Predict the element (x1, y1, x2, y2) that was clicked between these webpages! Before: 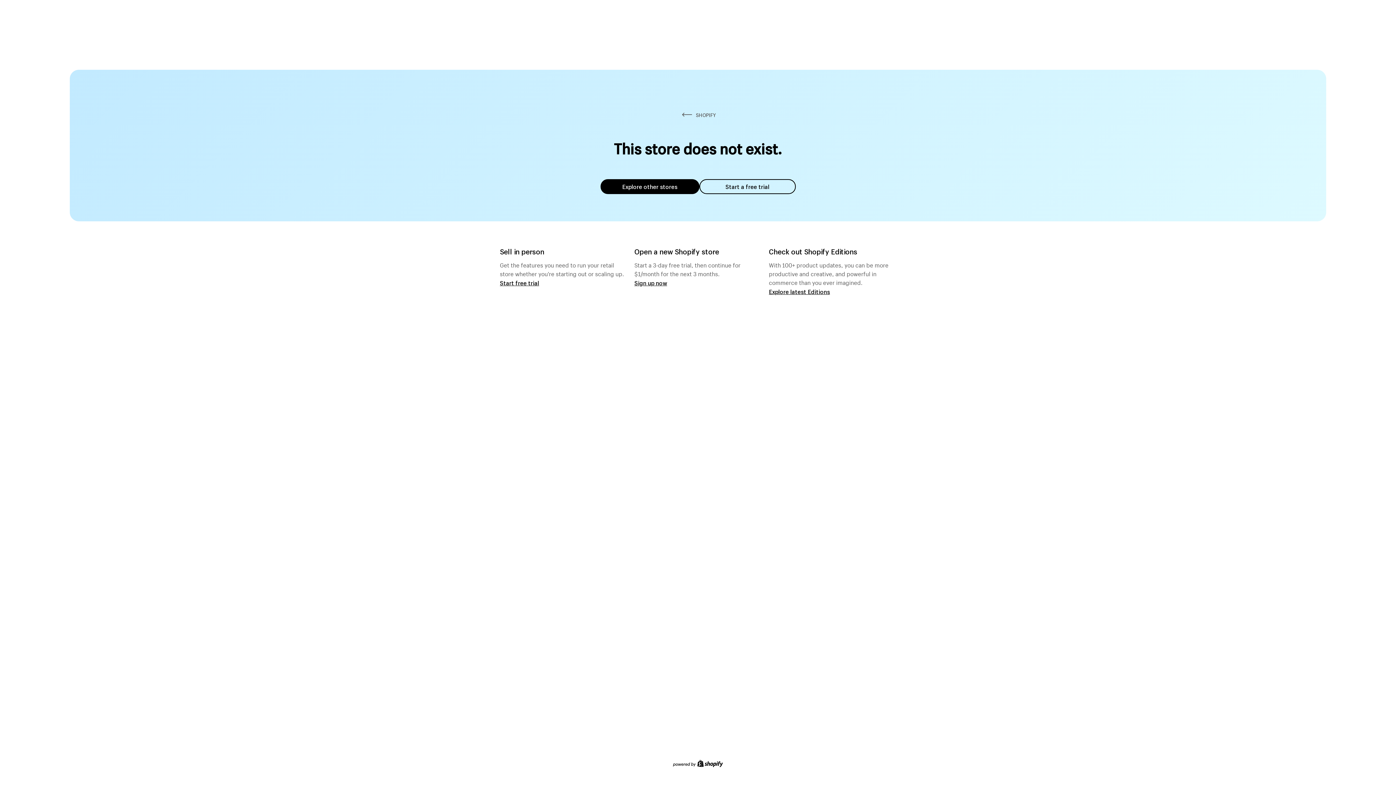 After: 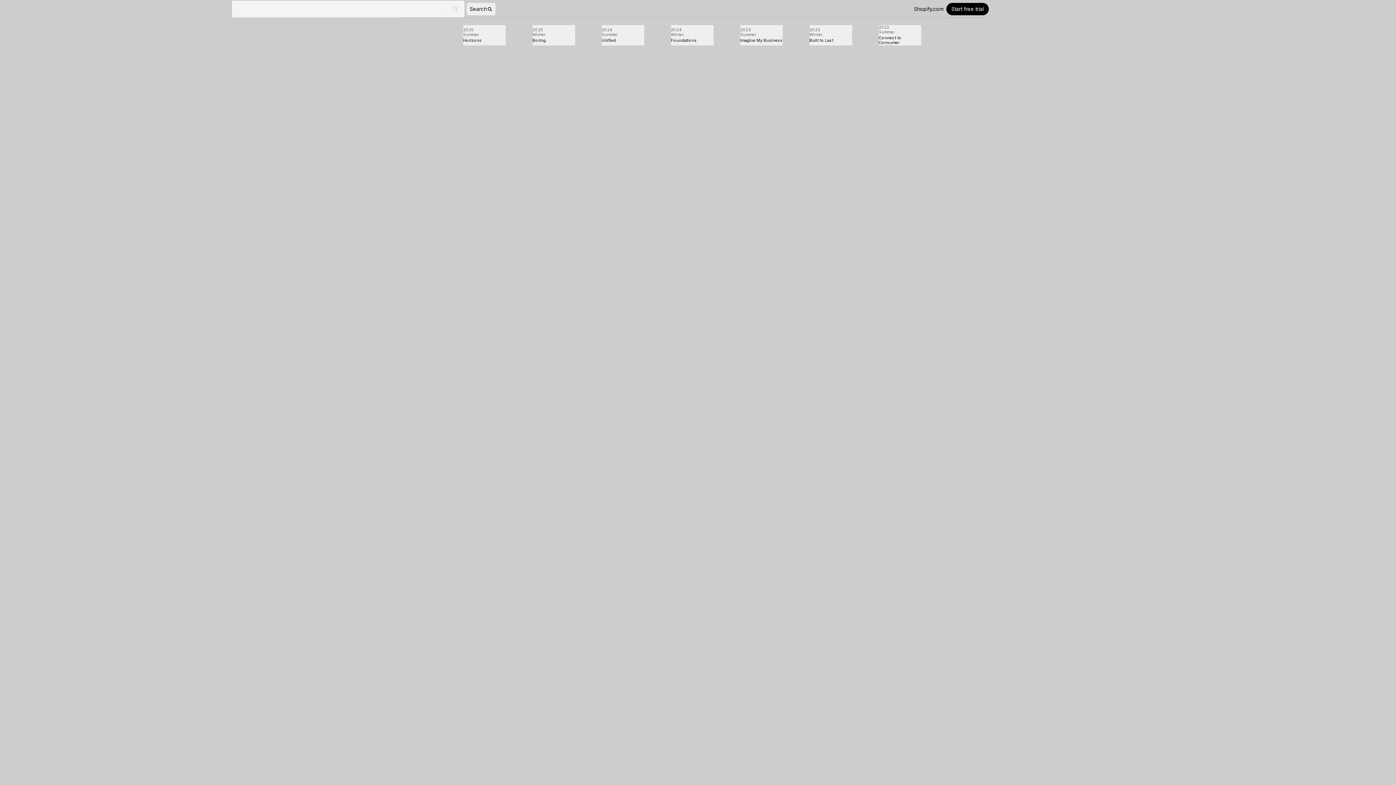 Action: label: Explore latest Editions bbox: (769, 287, 830, 295)